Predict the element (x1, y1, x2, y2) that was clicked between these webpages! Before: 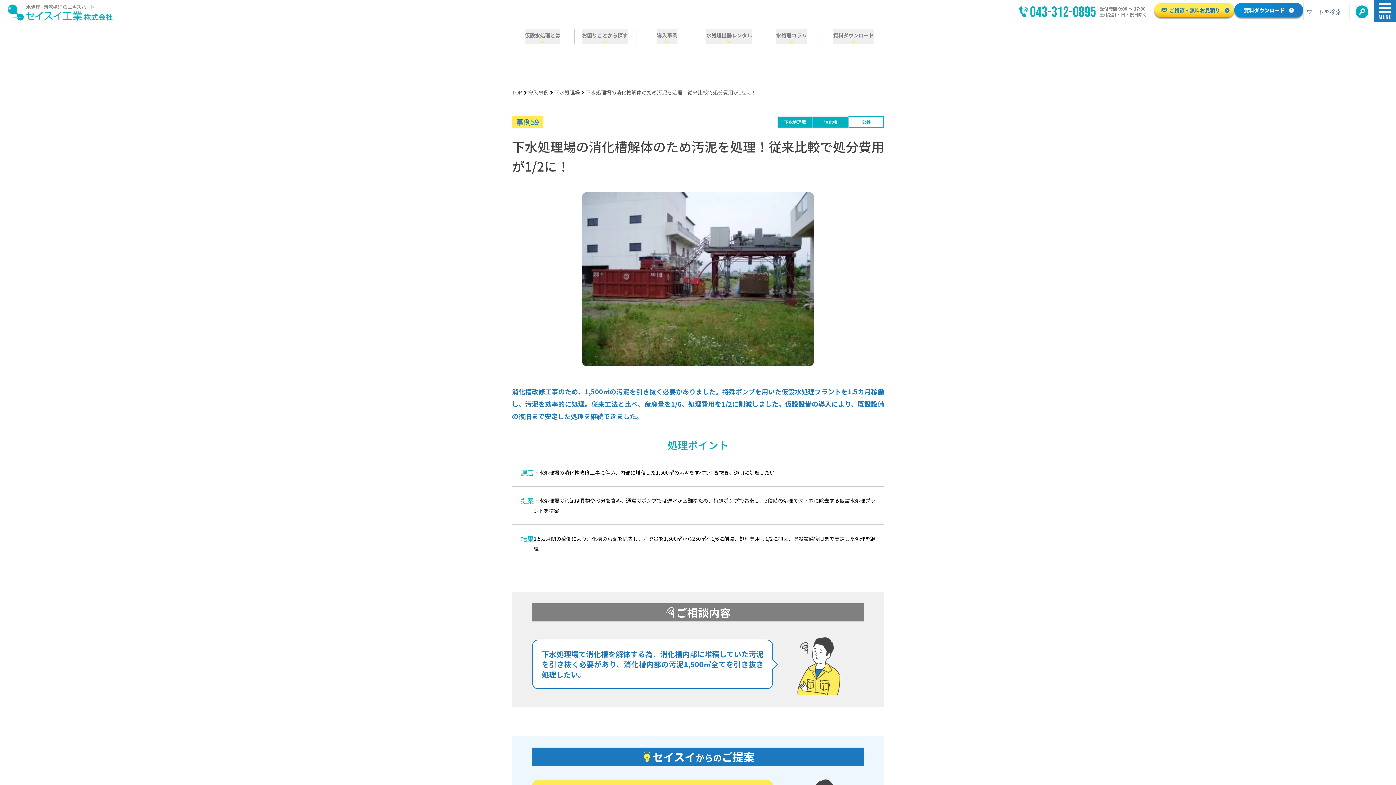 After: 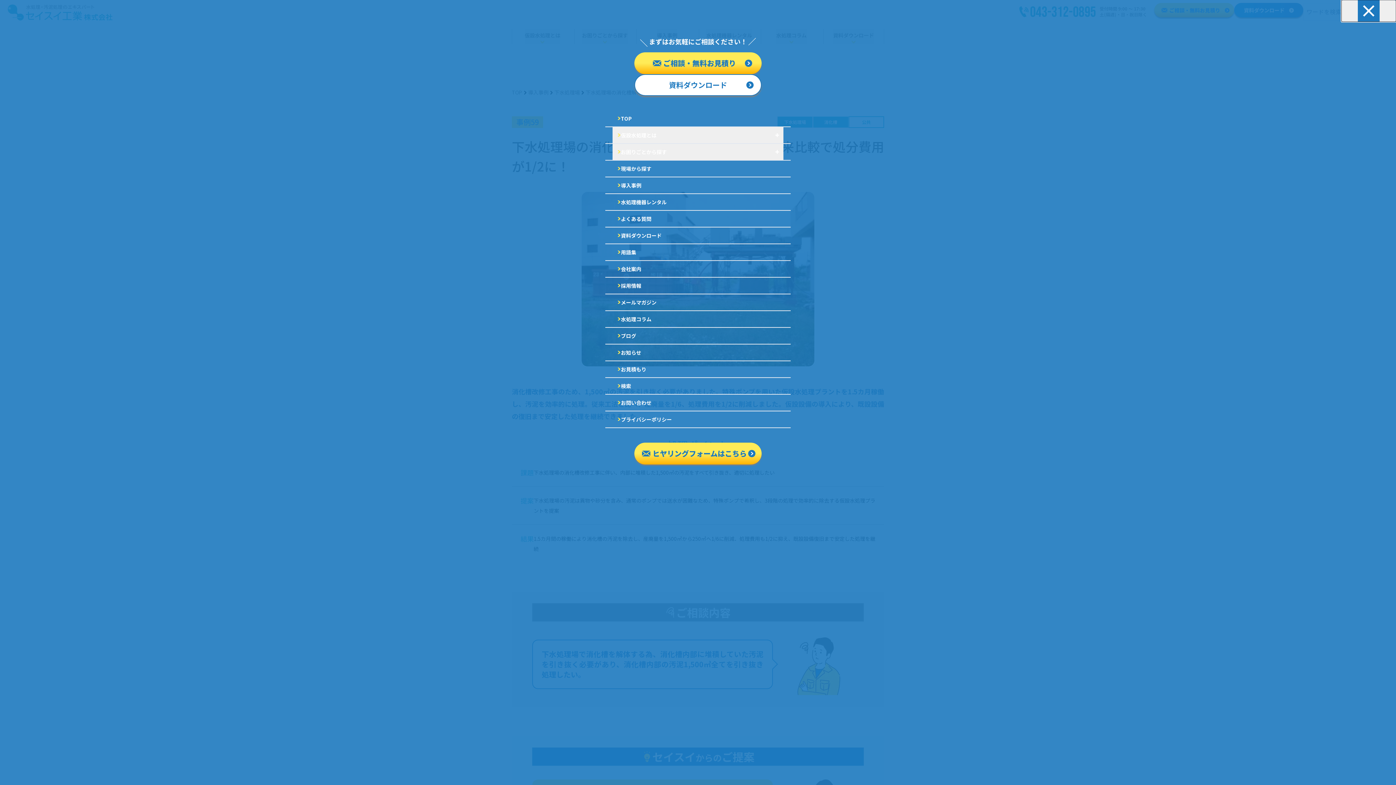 Action: bbox: (1374, 0, 1396, 21)